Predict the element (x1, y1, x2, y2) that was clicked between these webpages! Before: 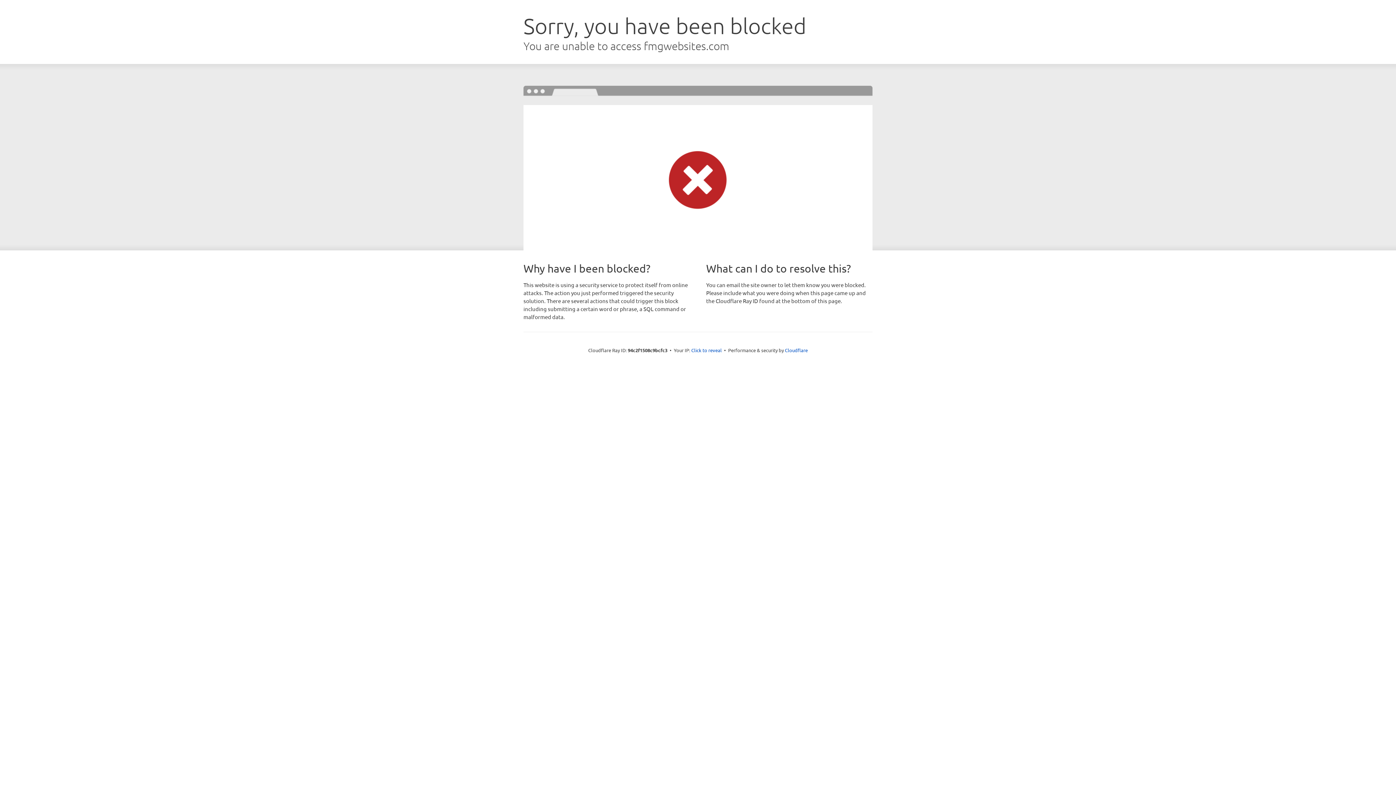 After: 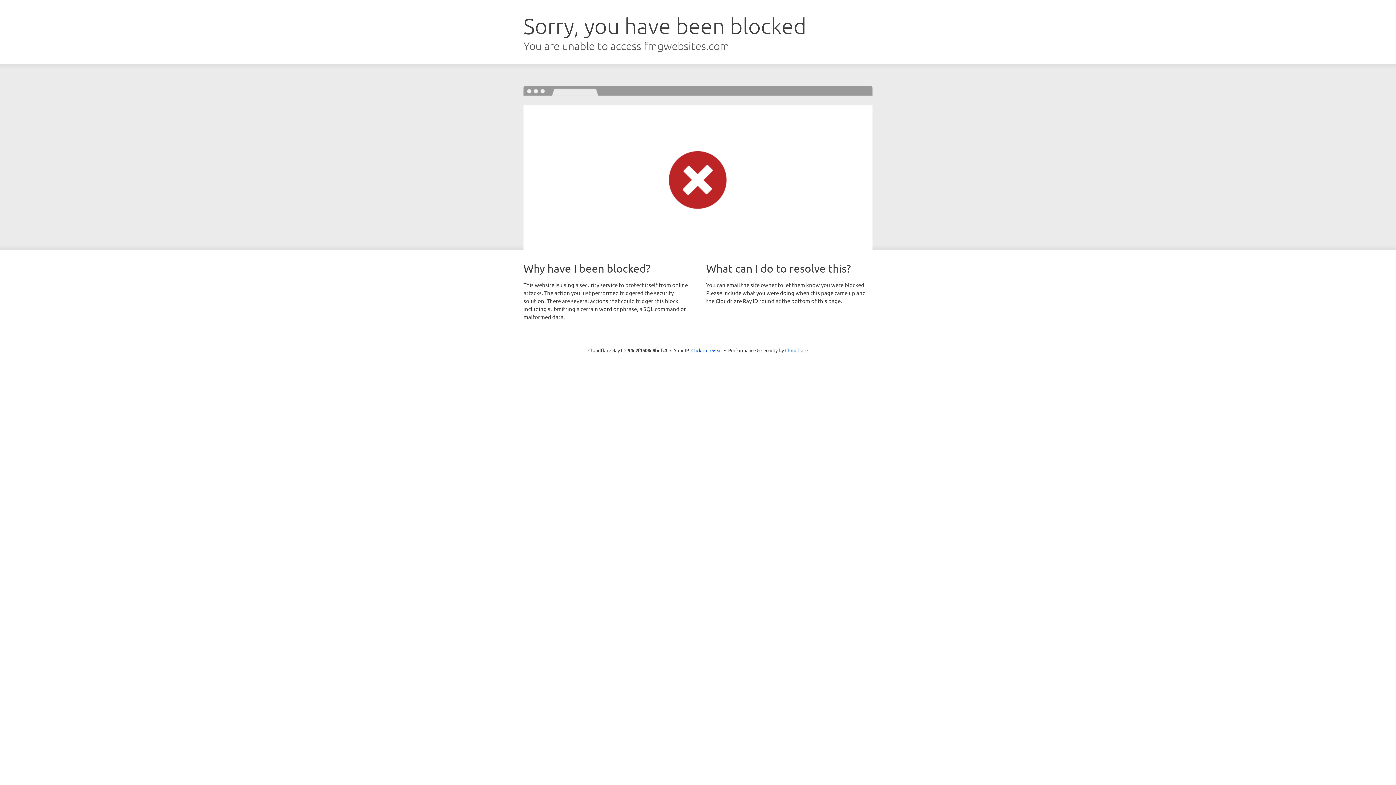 Action: label: Cloudflare bbox: (785, 347, 808, 353)